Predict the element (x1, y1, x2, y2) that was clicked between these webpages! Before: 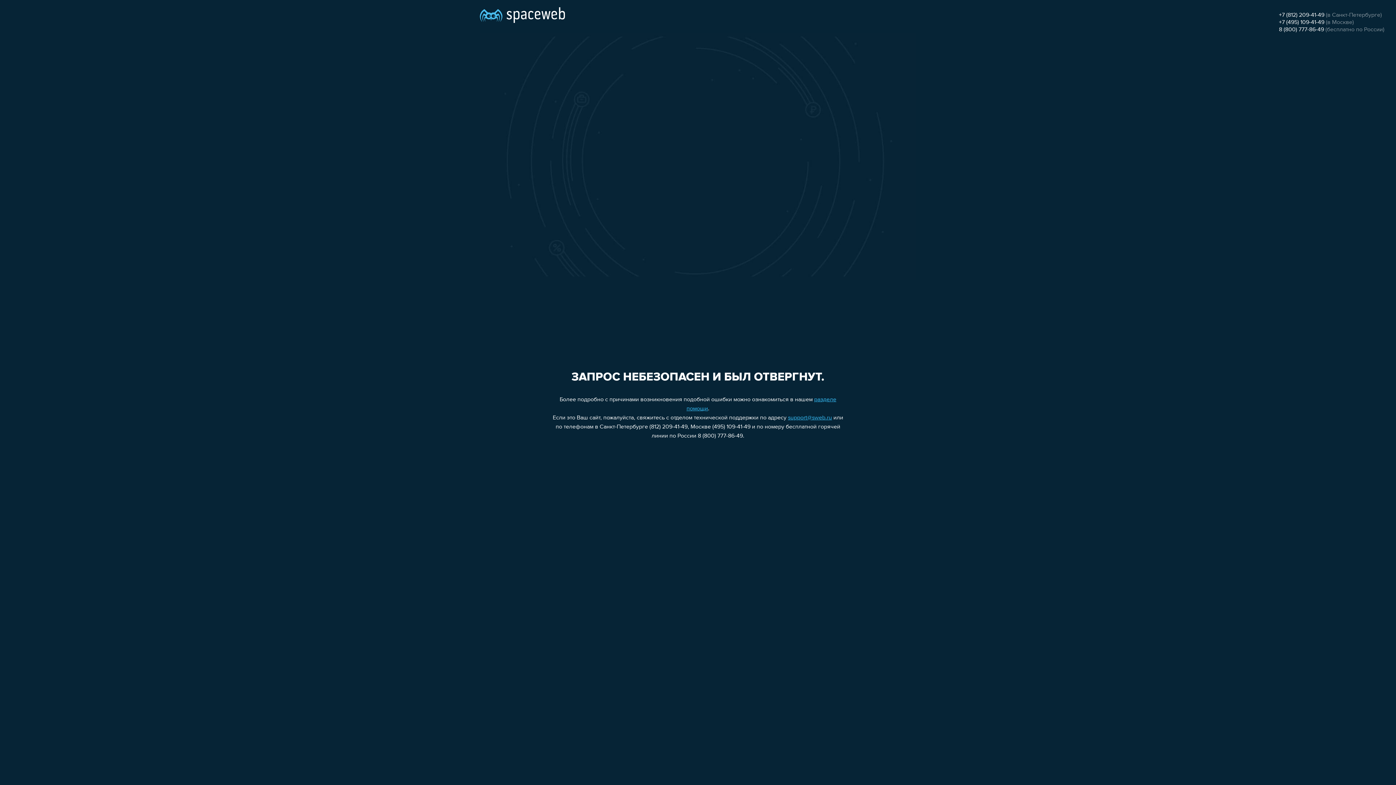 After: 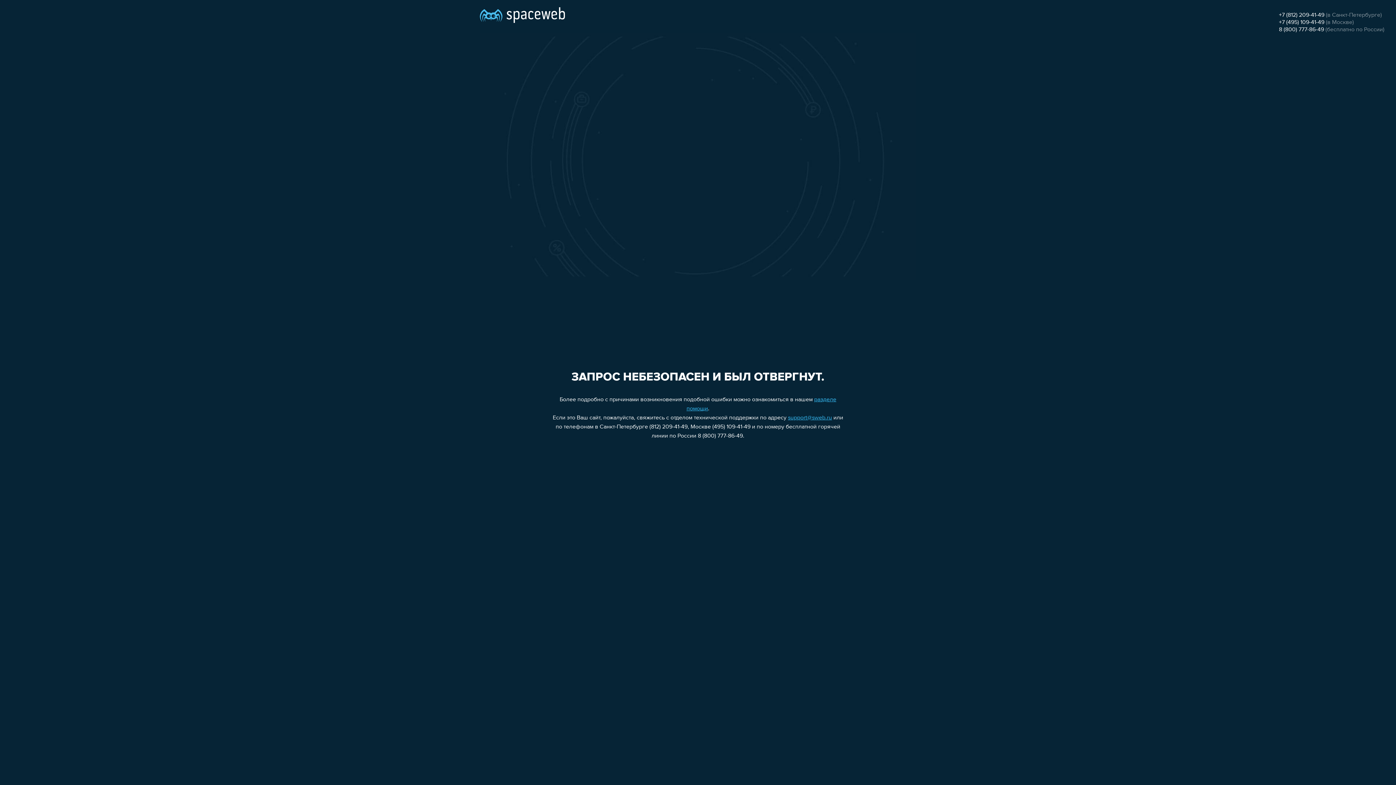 Action: label: 8 (800) 777-86-49 bbox: (1279, 26, 1324, 32)